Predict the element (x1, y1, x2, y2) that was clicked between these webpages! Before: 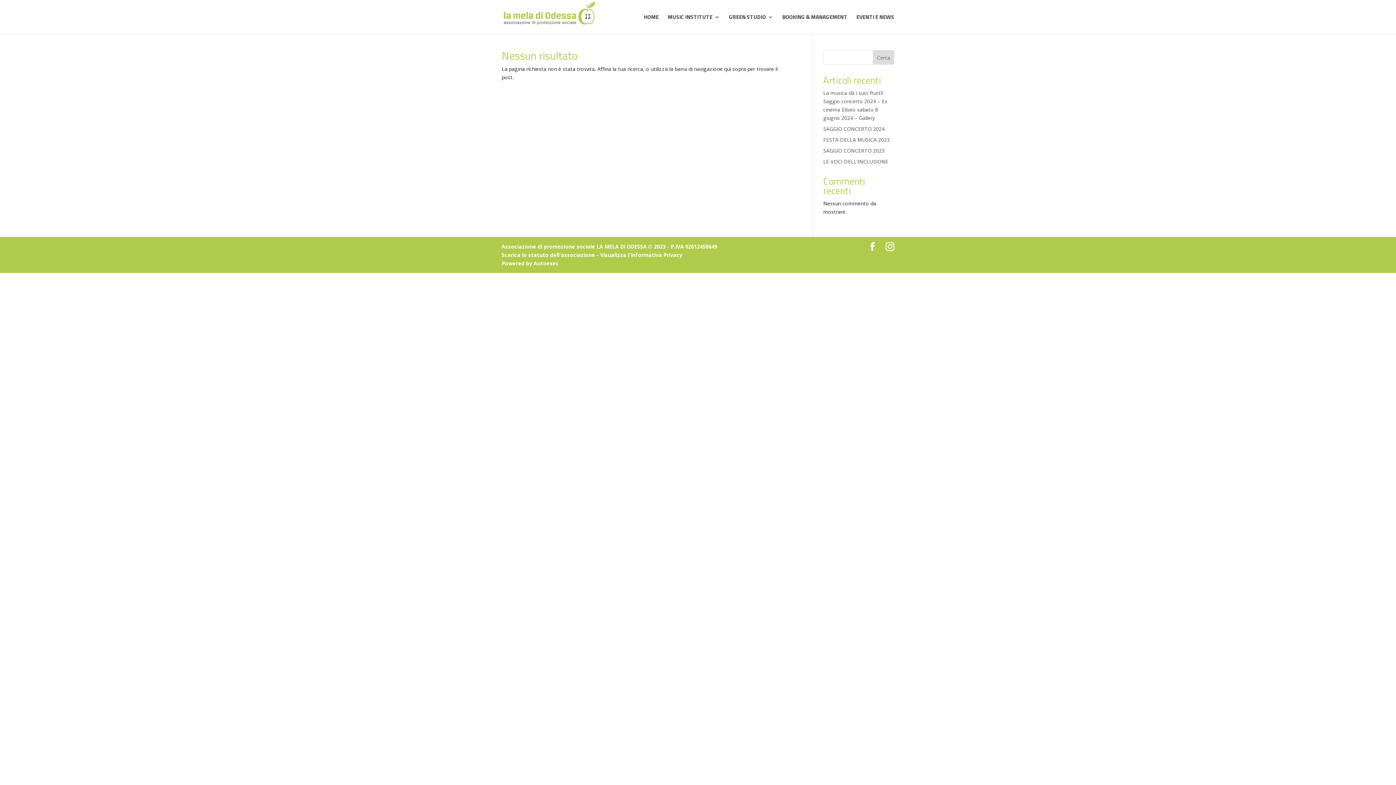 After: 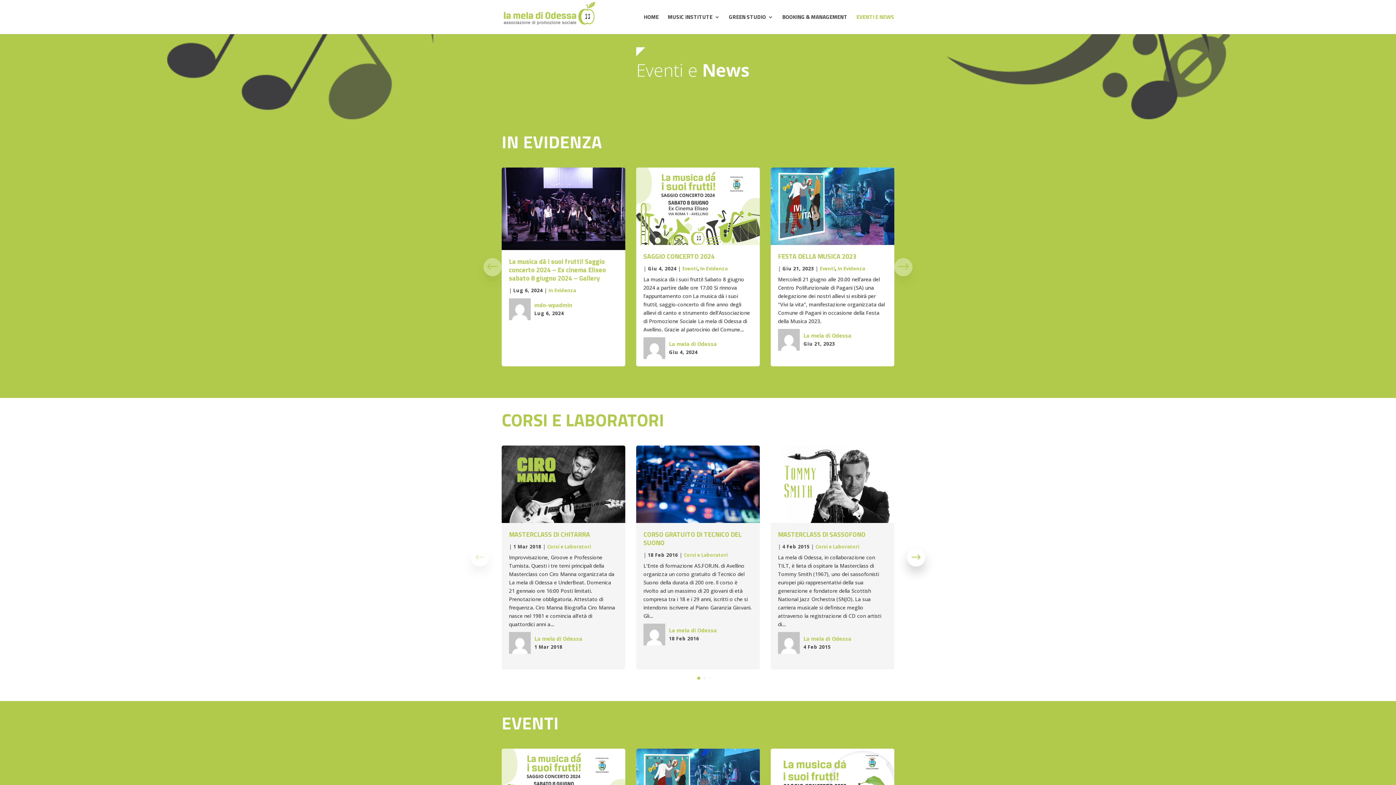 Action: label: EVENTI E NEWS bbox: (856, 14, 894, 34)